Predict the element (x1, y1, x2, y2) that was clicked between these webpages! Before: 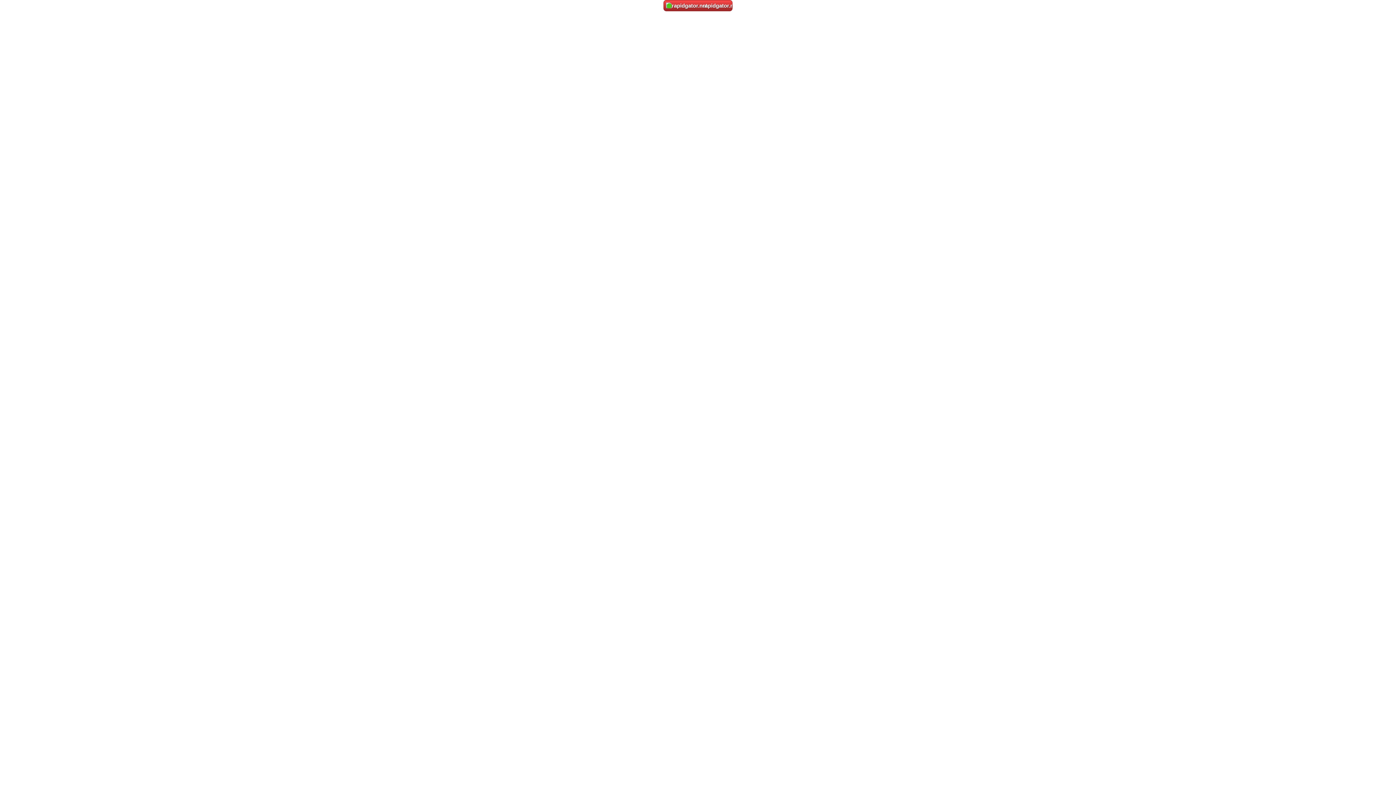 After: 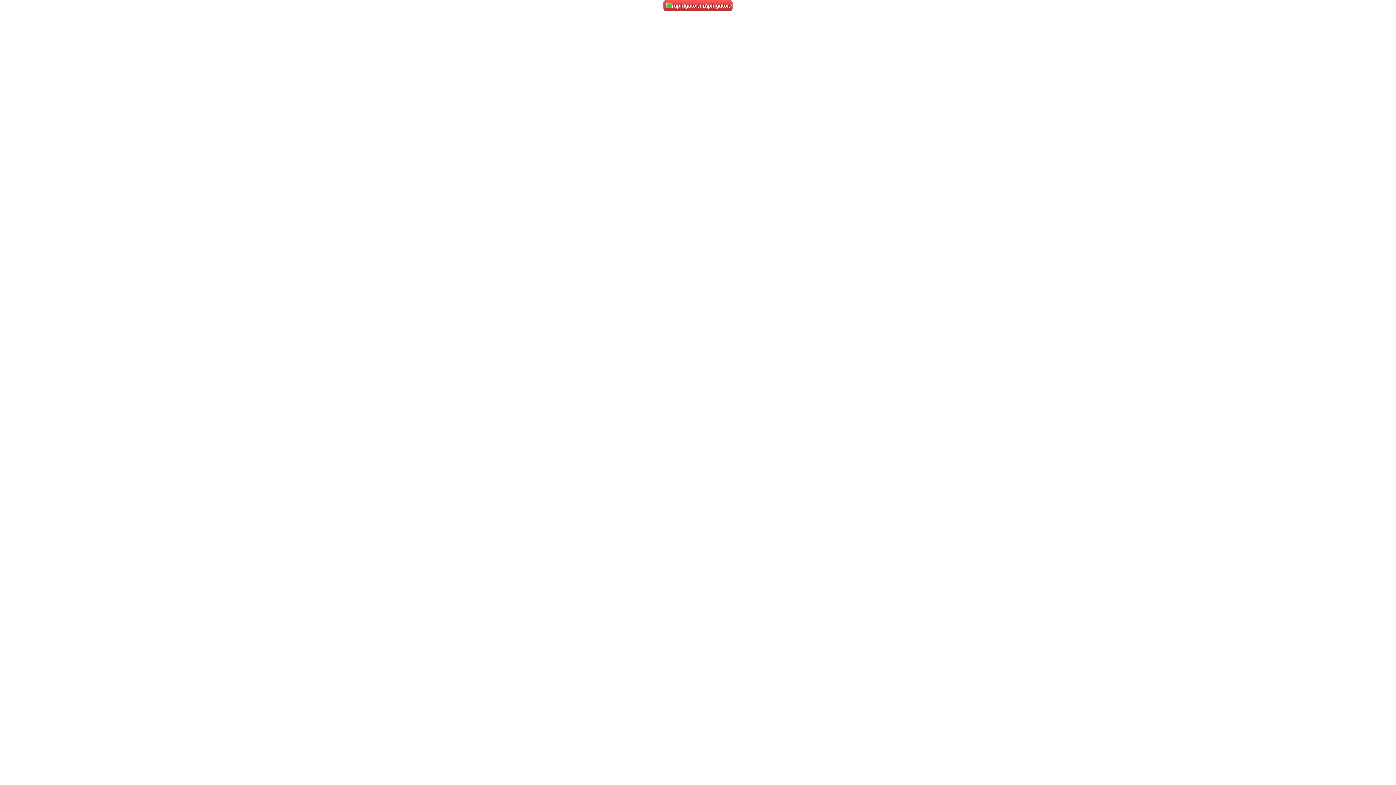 Action: label: rapidgator.net bbox: (663, 0, 732, 11)